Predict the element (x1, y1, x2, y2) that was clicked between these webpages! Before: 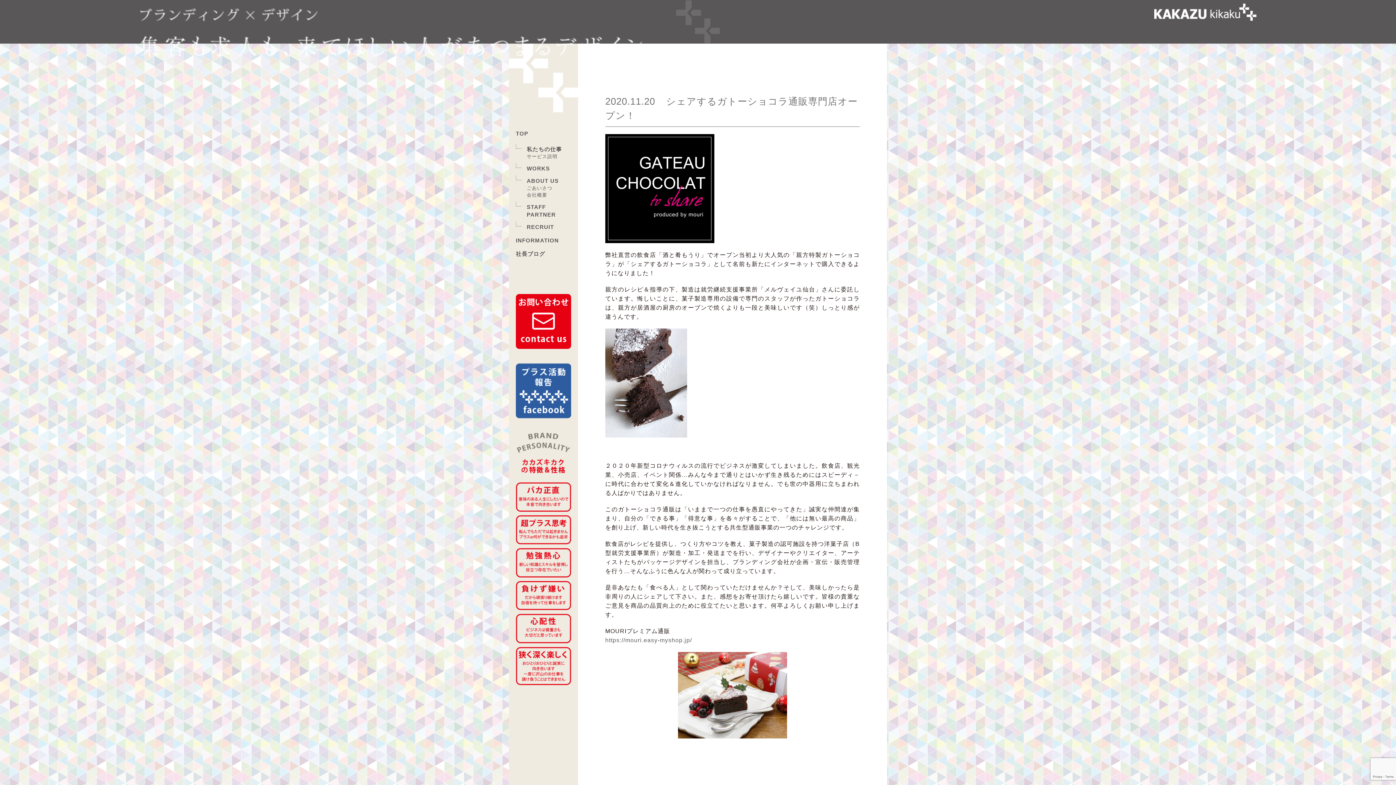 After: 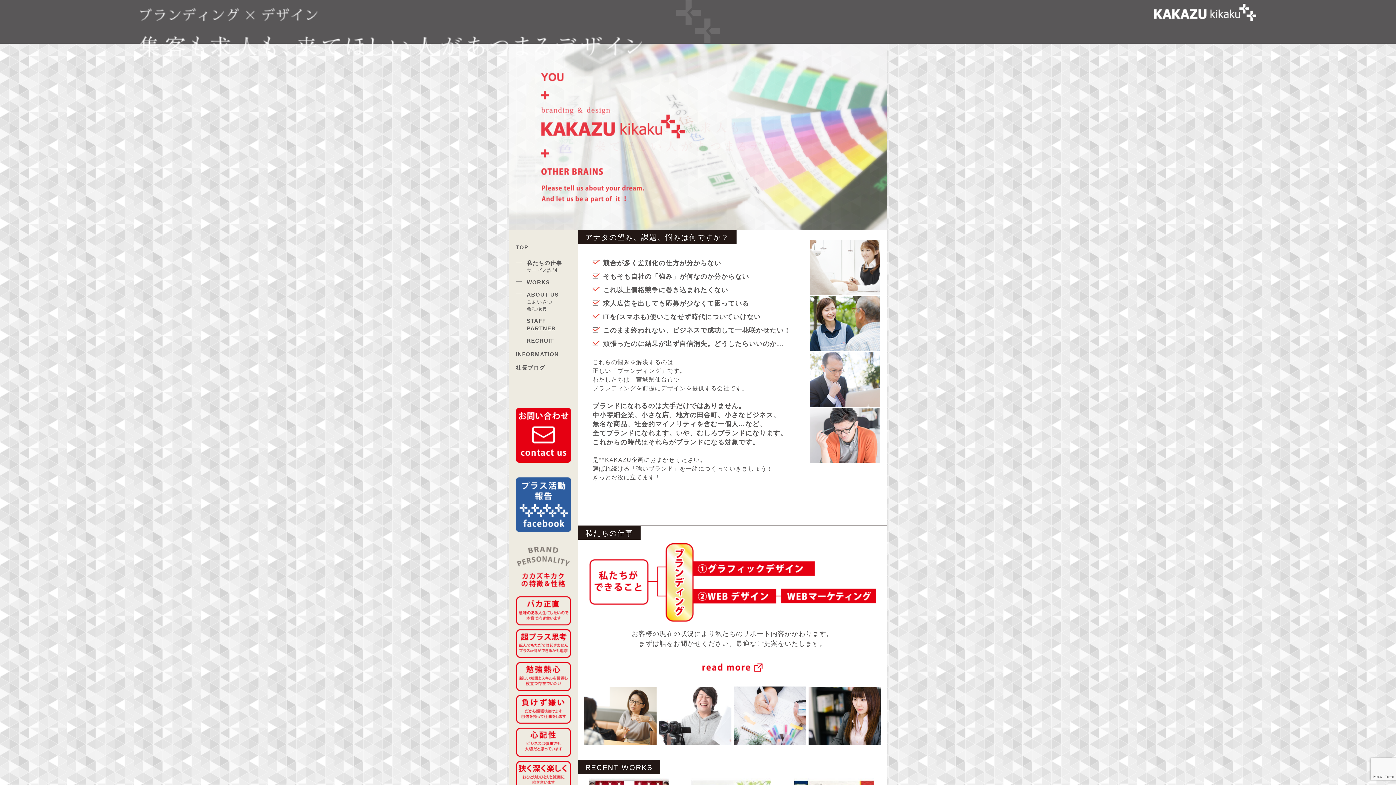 Action: bbox: (1154, 15, 1256, 21)